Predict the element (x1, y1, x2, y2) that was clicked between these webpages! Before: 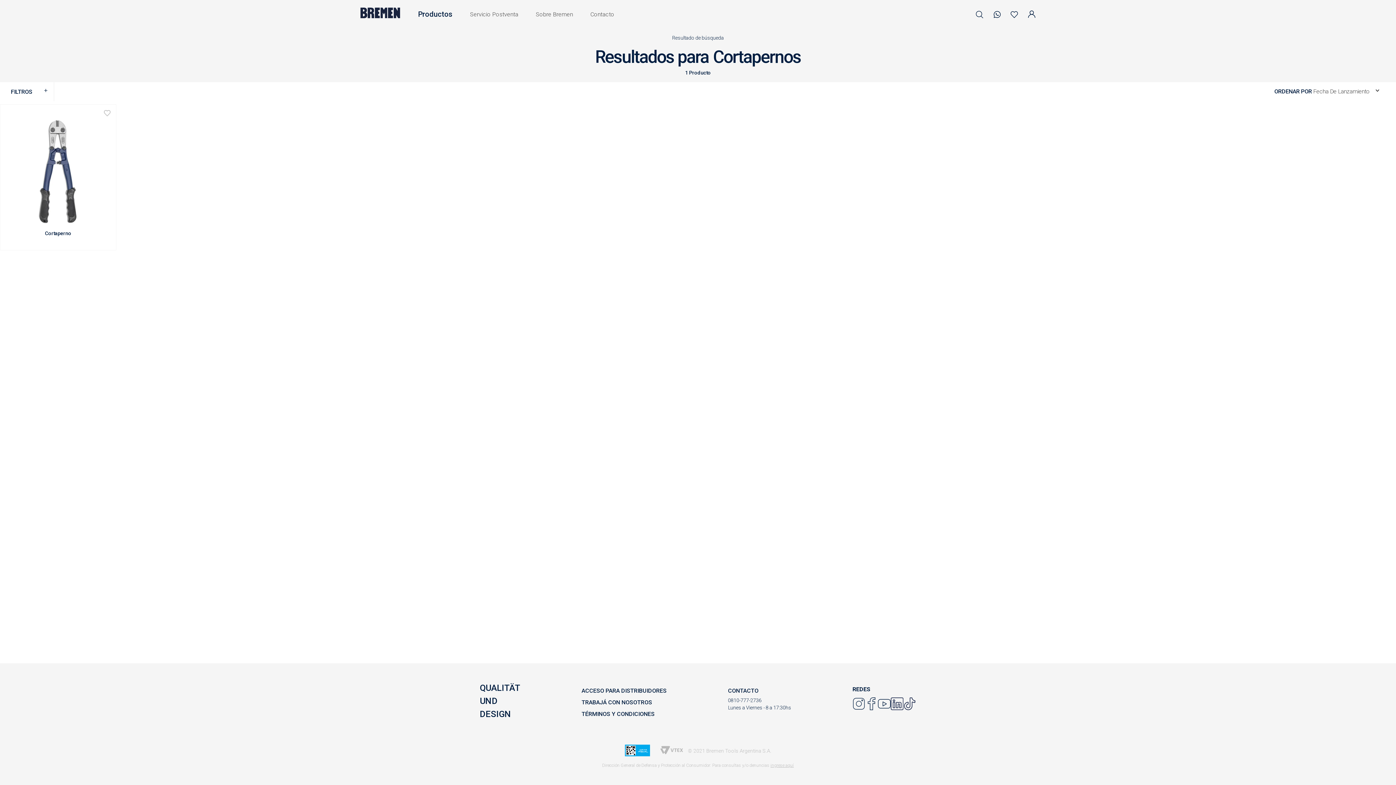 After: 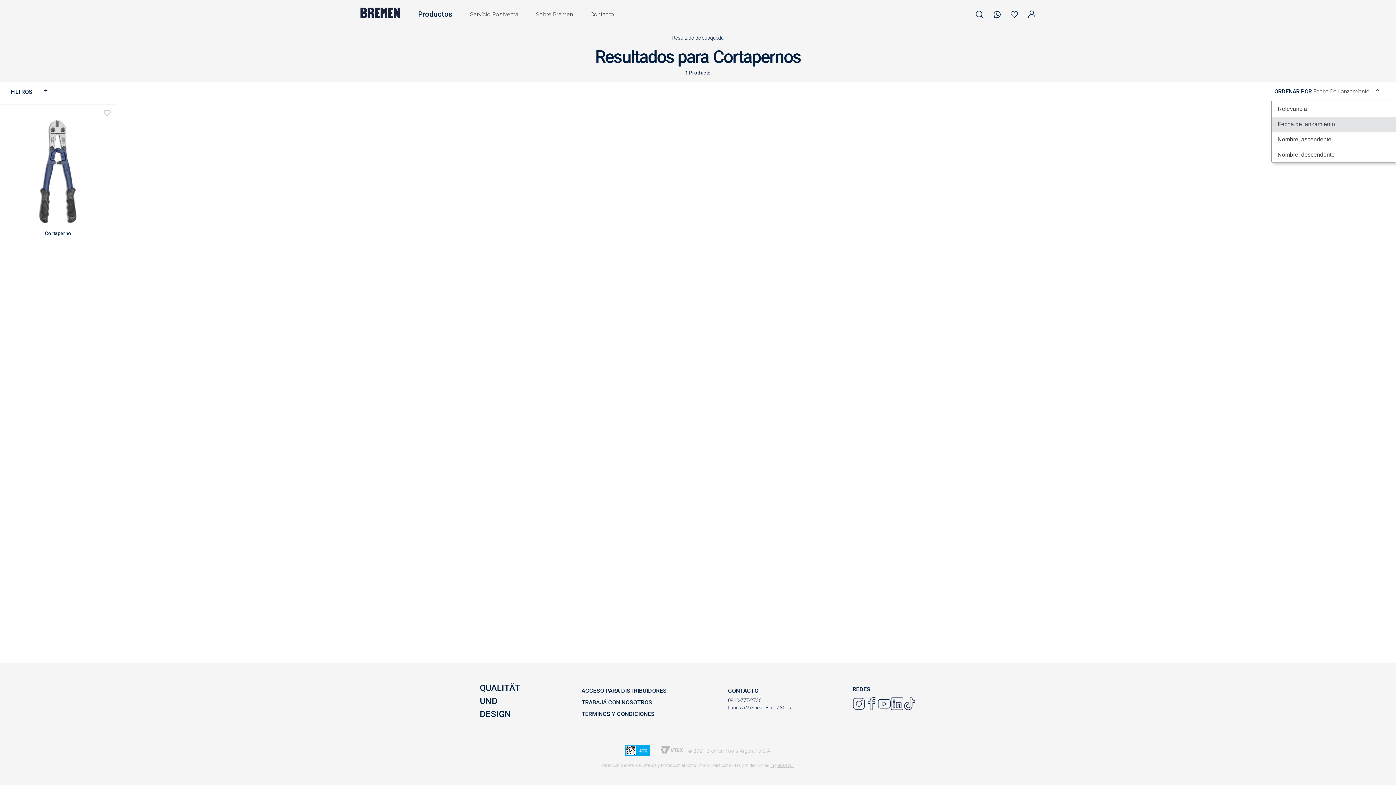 Action: label: ORDENAR POR Fecha De Lanzamiento bbox: (1271, 82, 1396, 101)